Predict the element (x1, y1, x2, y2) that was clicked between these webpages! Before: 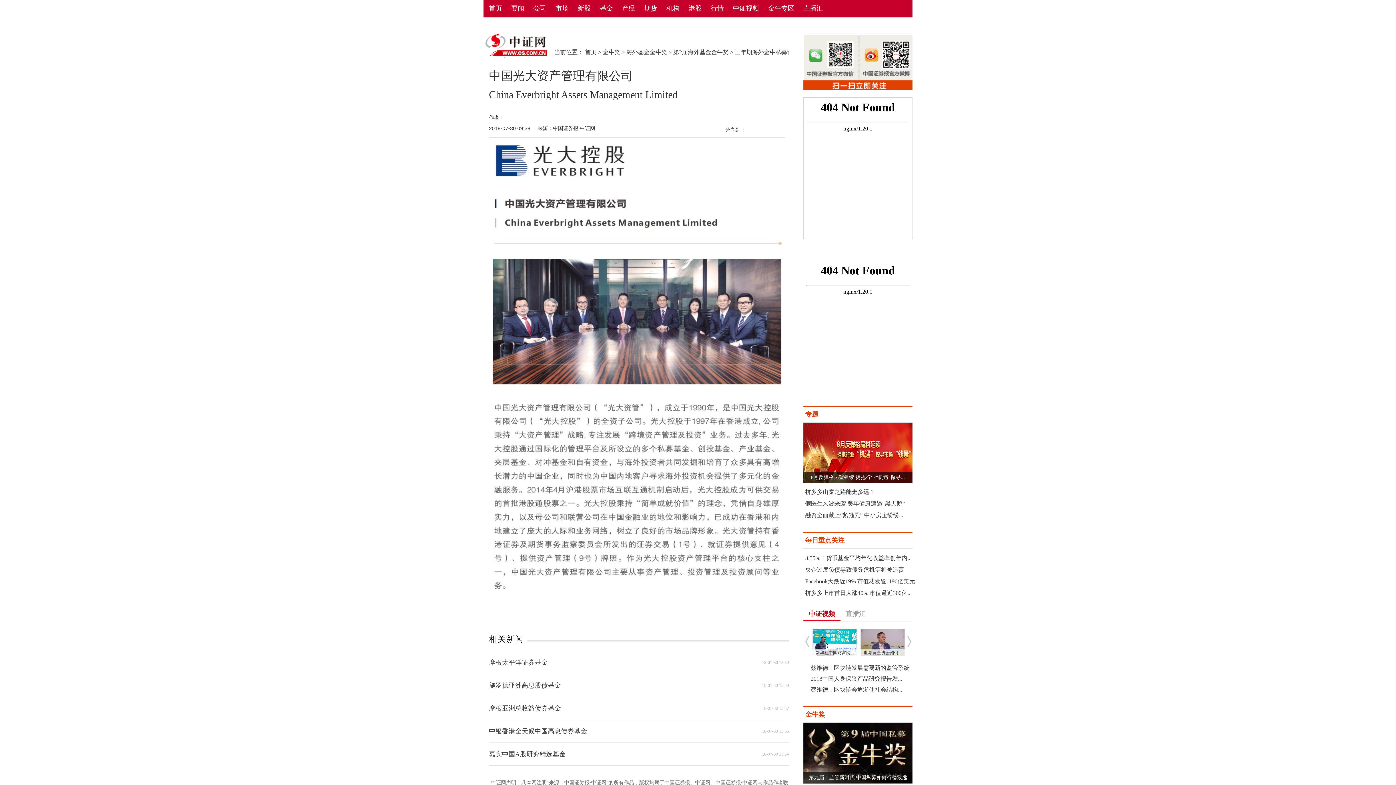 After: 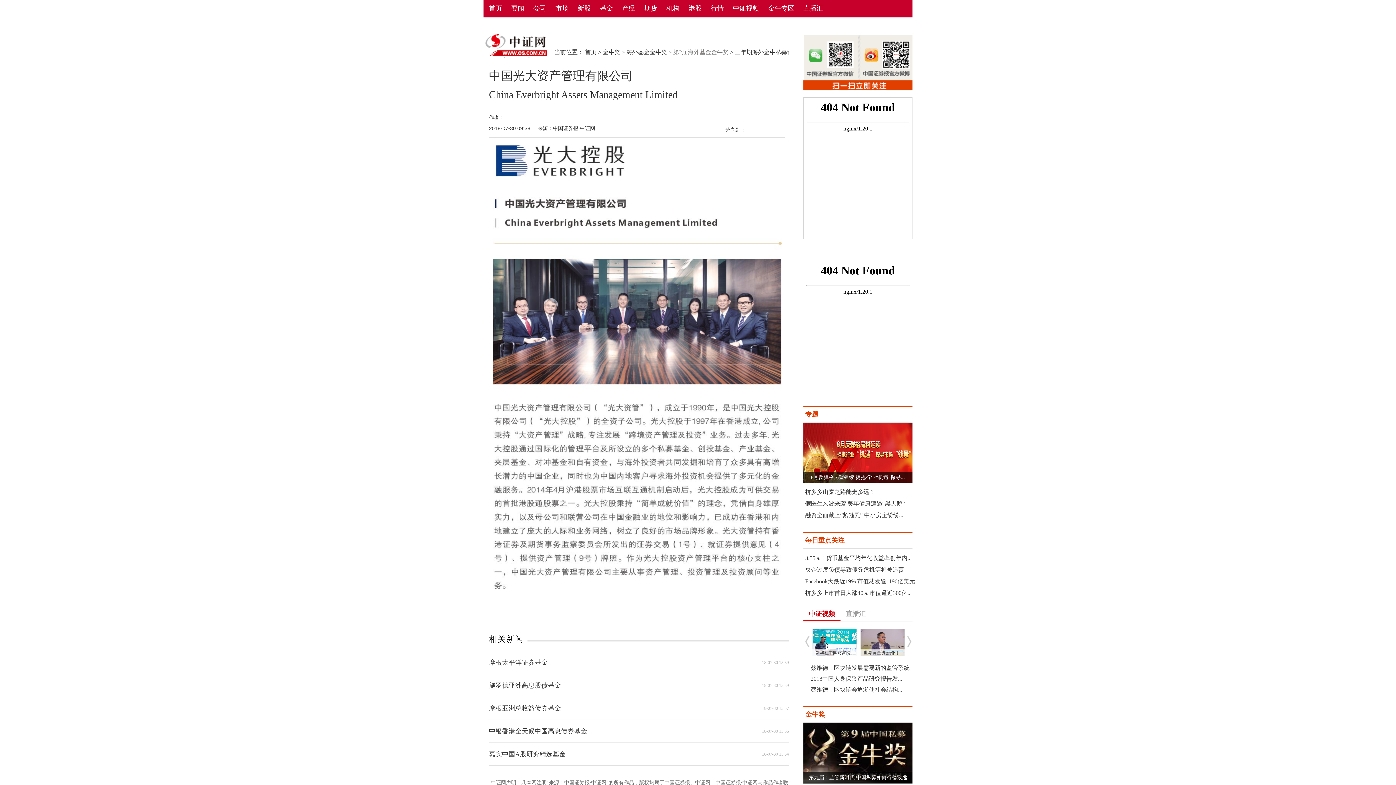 Action: bbox: (673, 49, 728, 55) label: 第2届海外基金金牛奖